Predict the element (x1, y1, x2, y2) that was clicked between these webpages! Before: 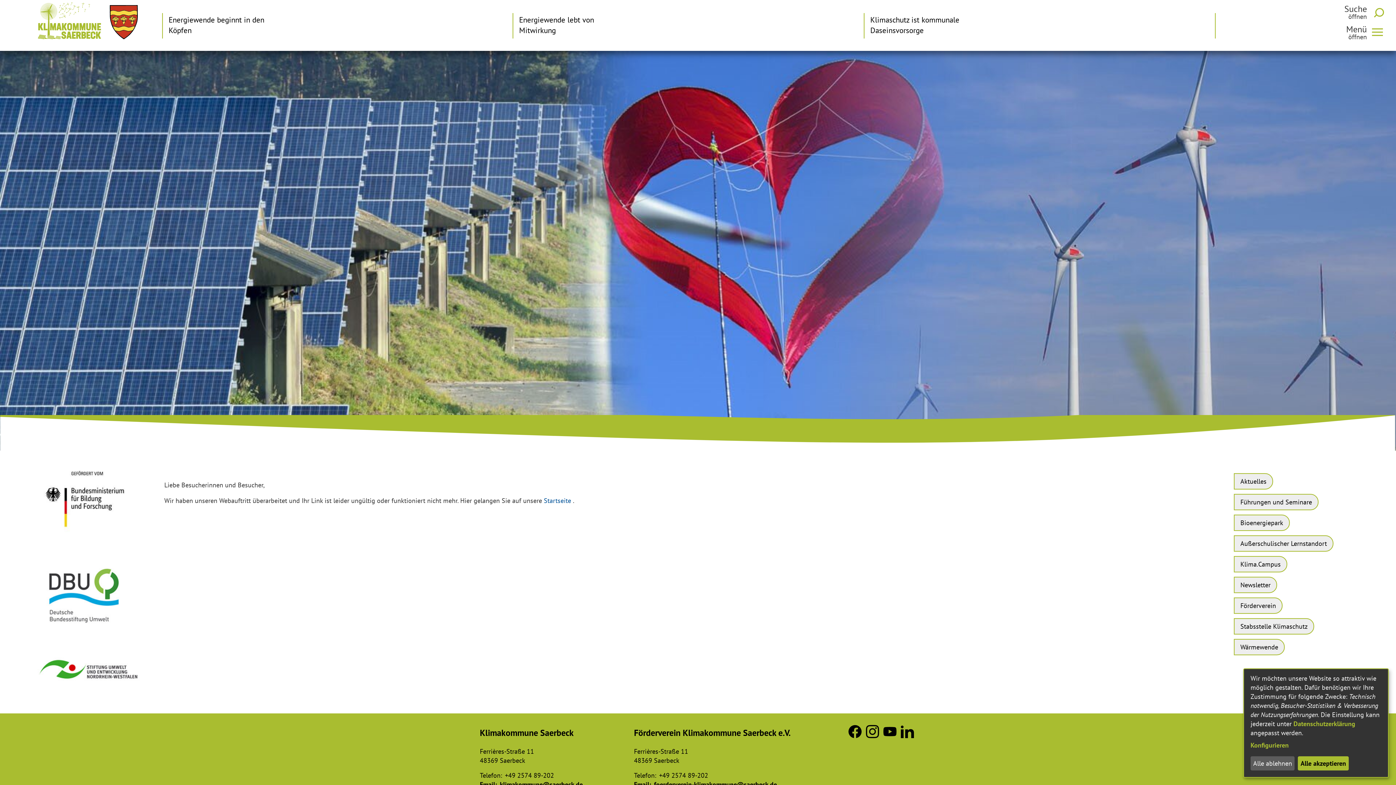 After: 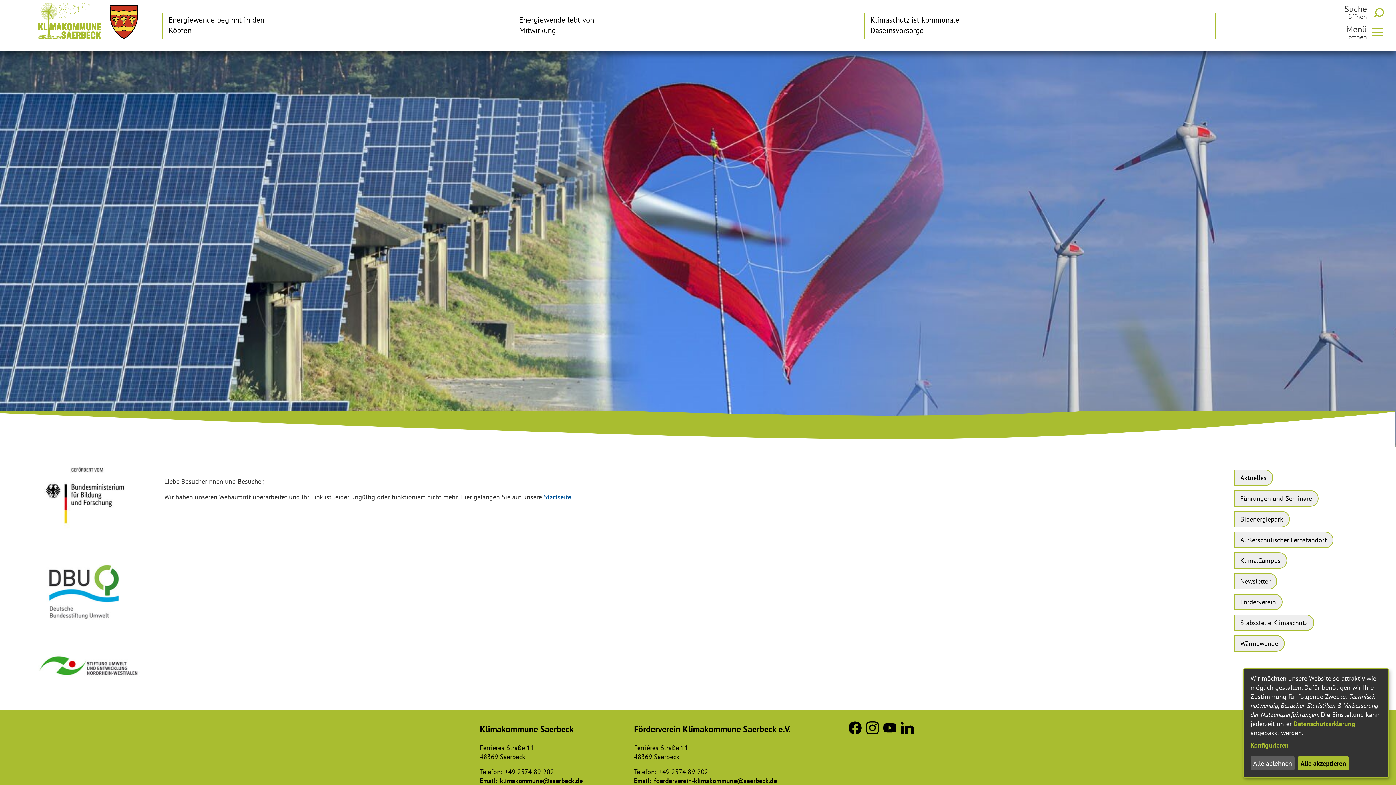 Action: bbox: (634, 780, 651, 789) label: Email: